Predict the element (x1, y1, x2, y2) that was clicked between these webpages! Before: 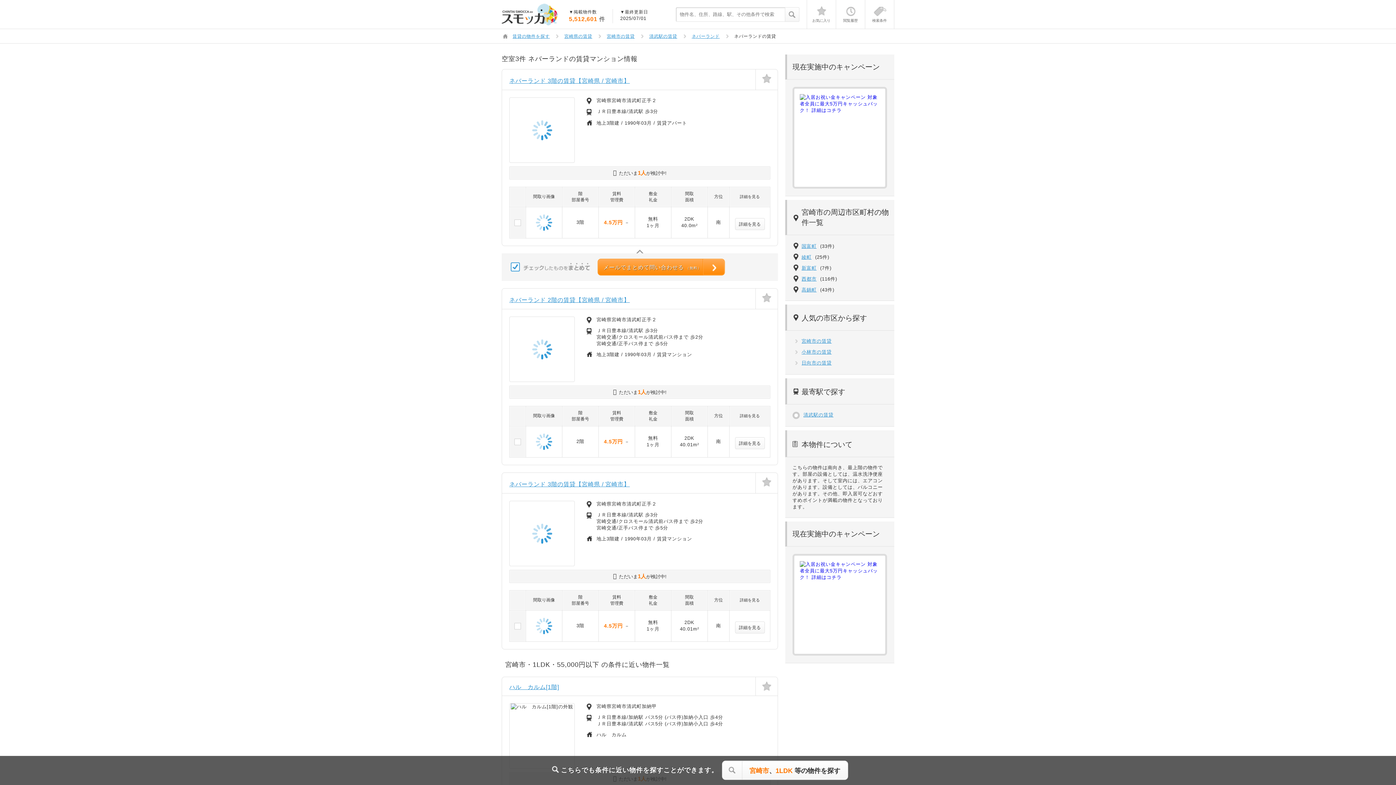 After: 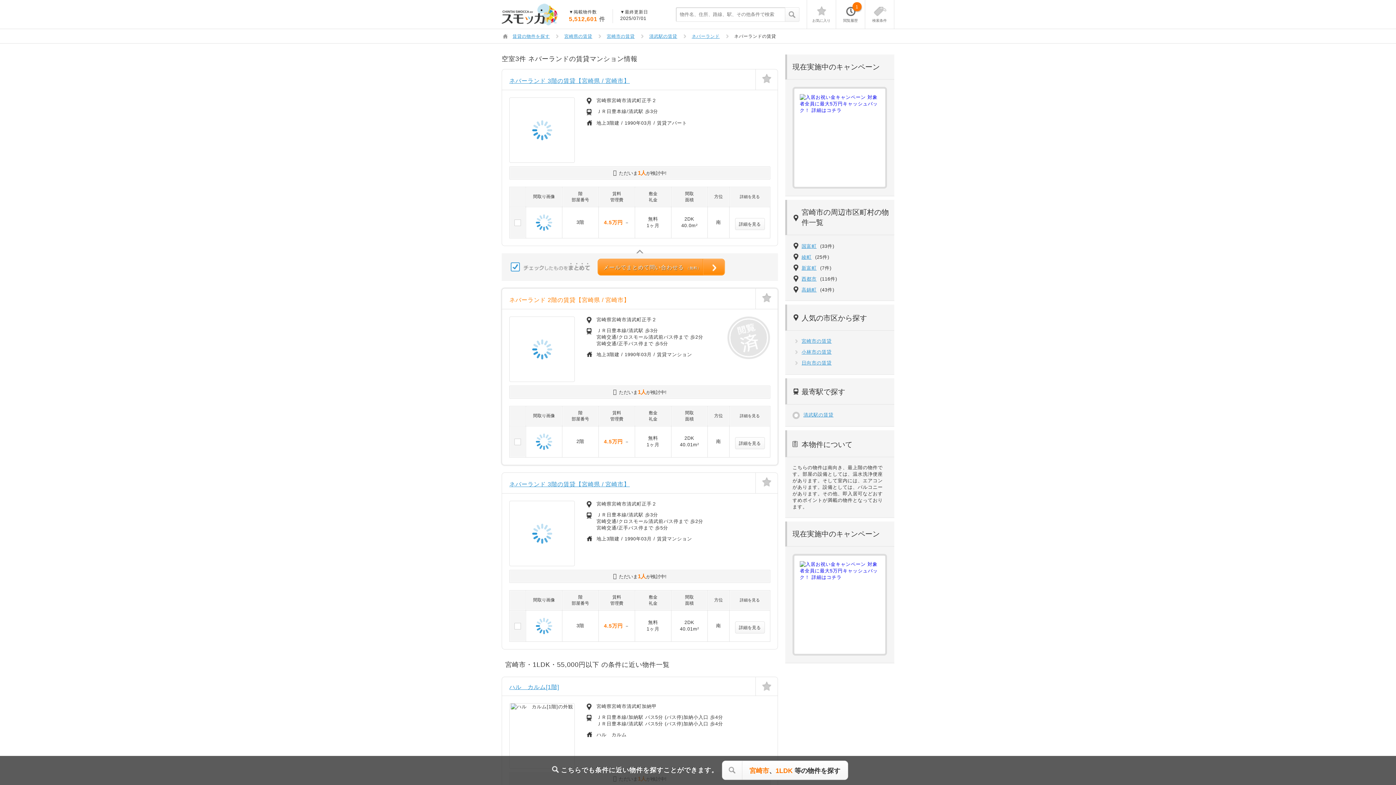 Action: bbox: (509, 297, 629, 303) label: ネバーランド 2階の賃貸【宮崎県 / 宮崎市】